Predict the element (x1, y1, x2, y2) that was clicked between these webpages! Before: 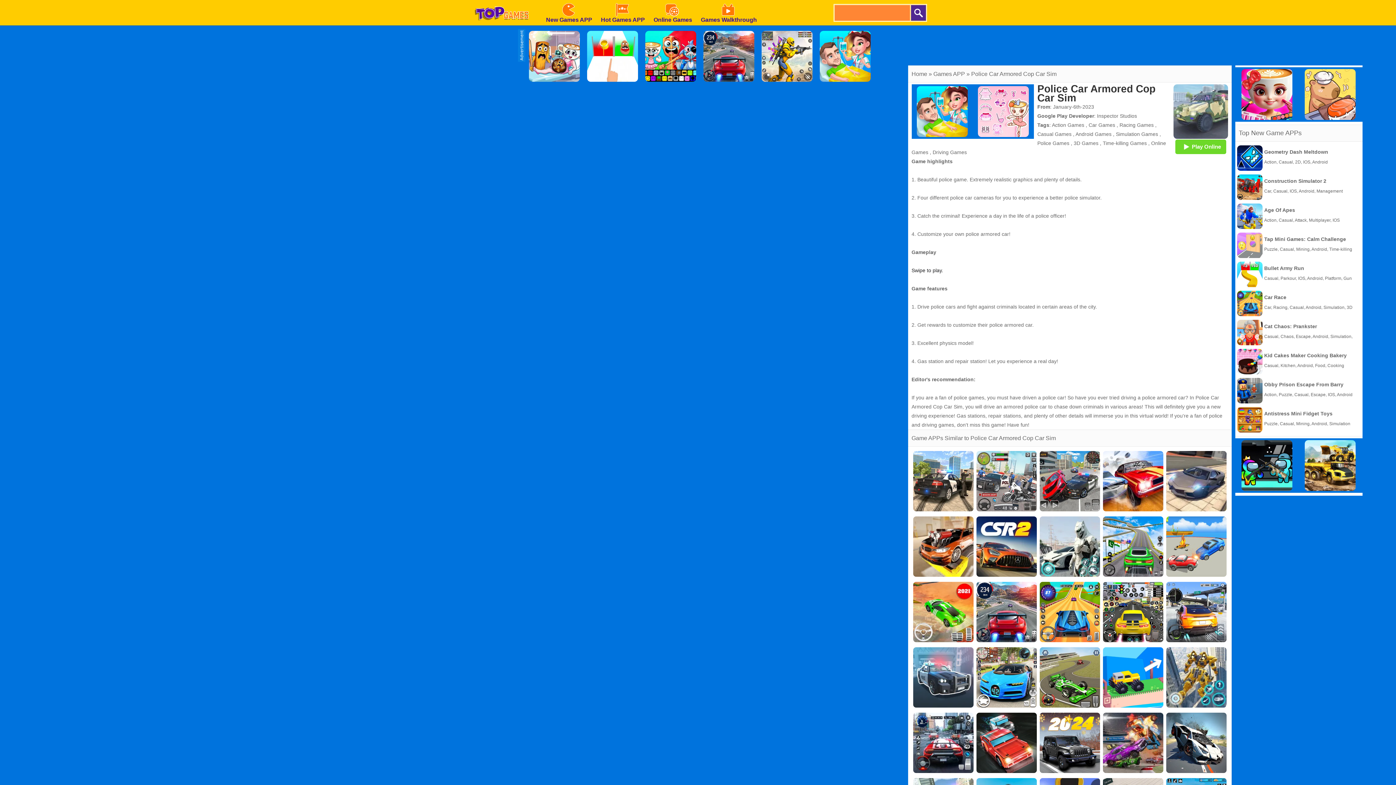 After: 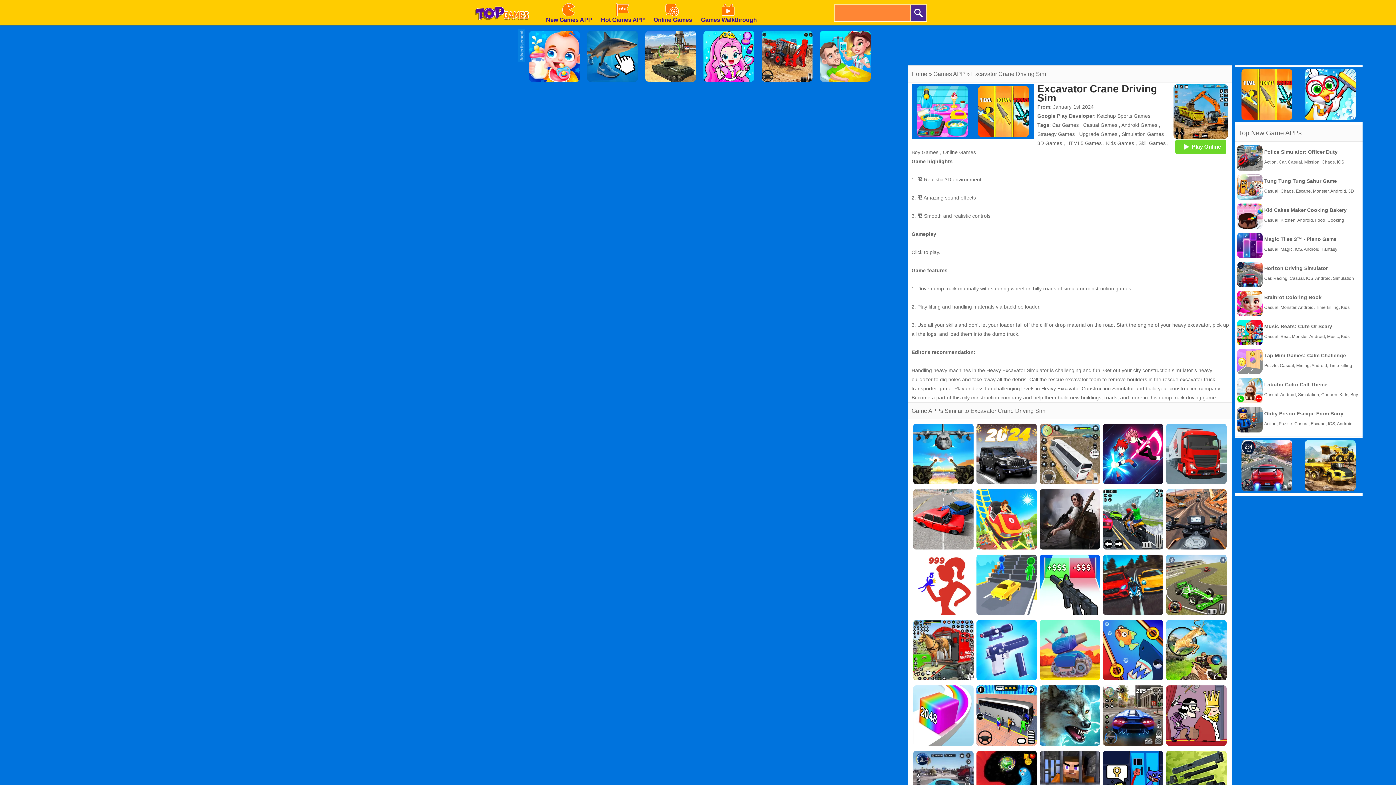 Action: bbox: (726, 779, 788, 785)